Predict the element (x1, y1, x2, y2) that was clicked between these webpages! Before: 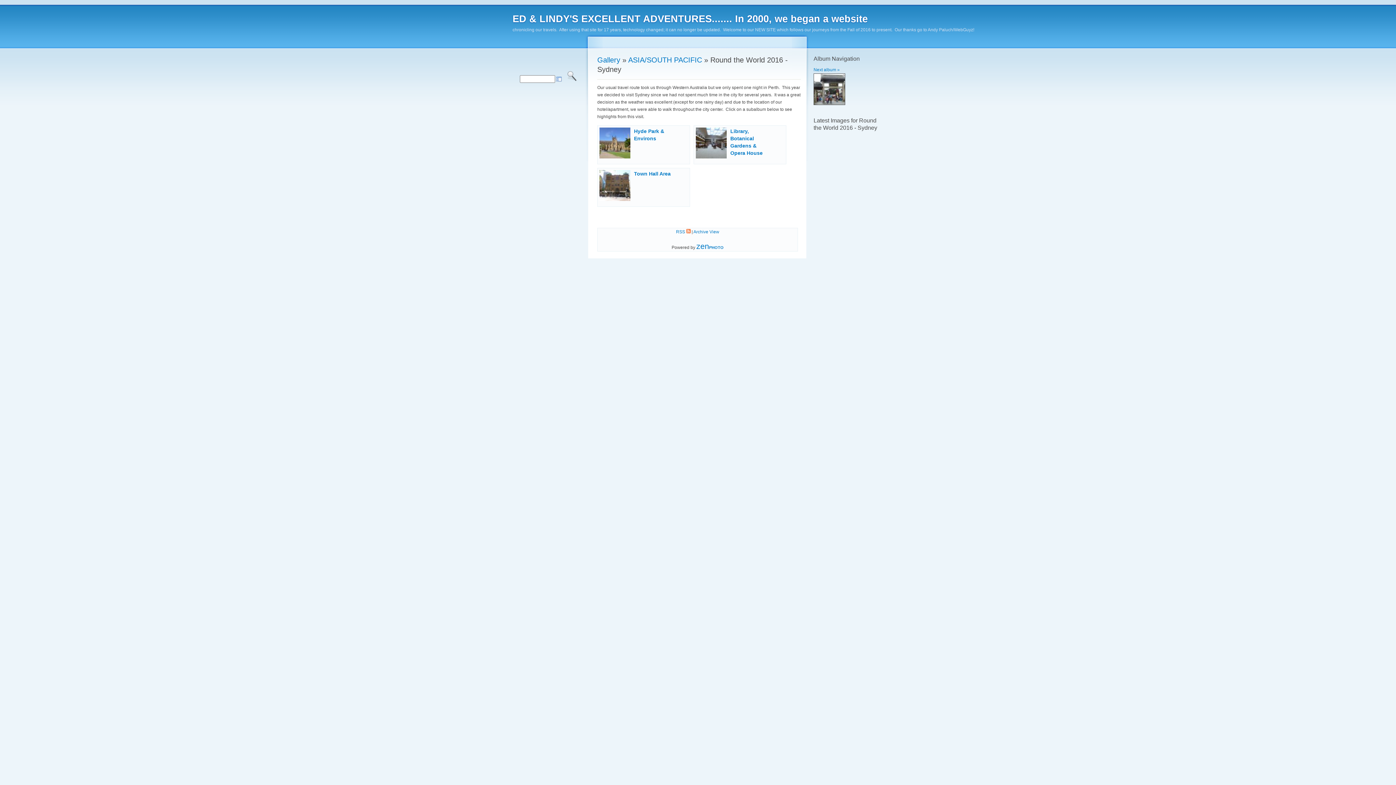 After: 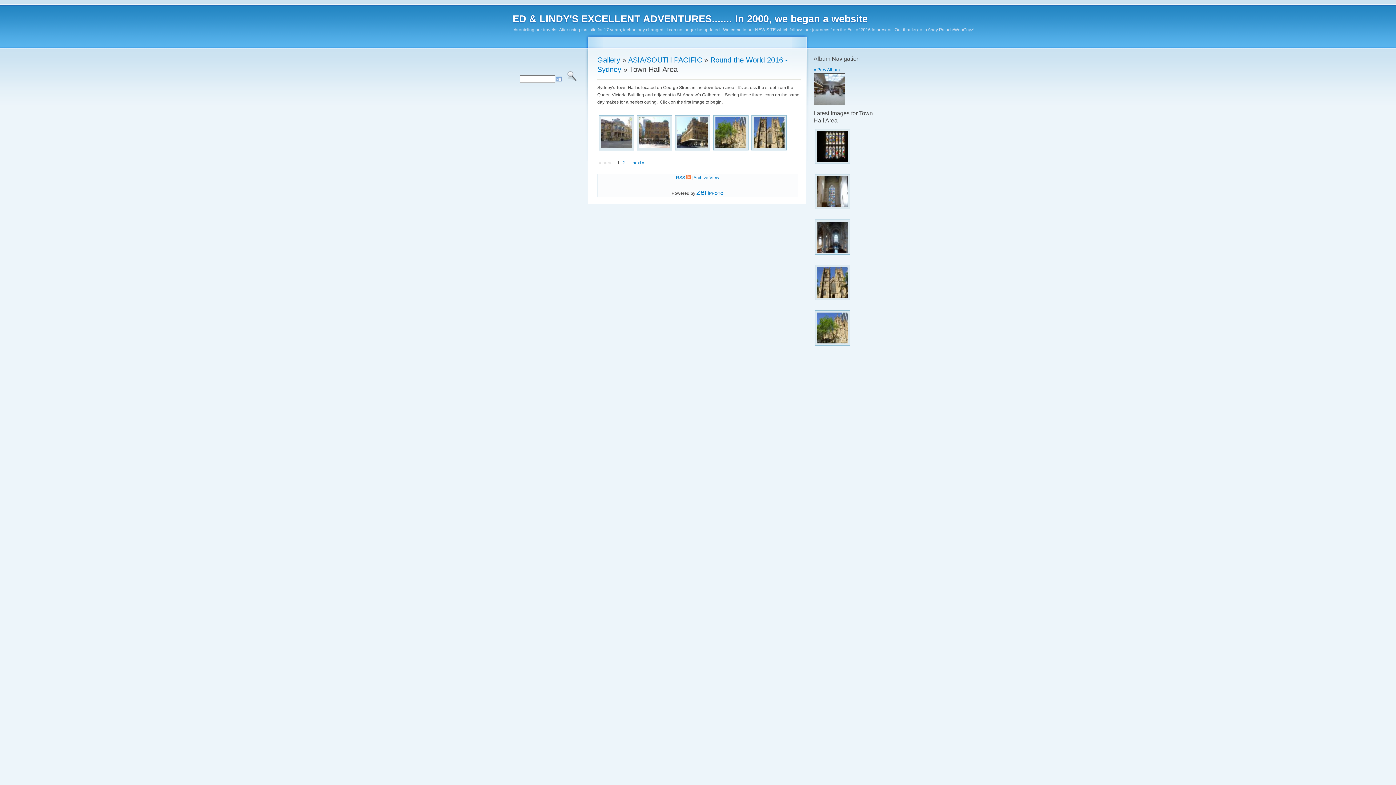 Action: bbox: (634, 171, 670, 176) label: Town Hall Area